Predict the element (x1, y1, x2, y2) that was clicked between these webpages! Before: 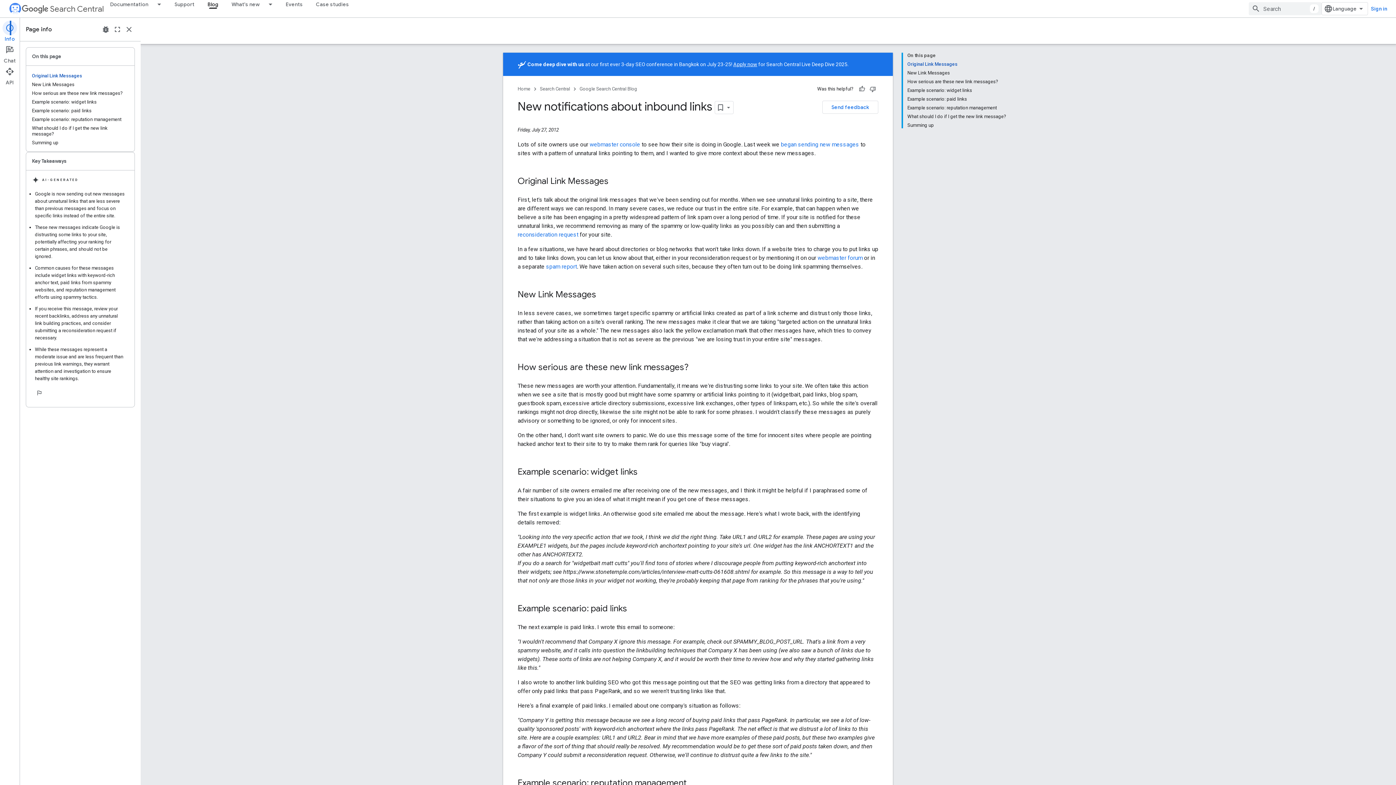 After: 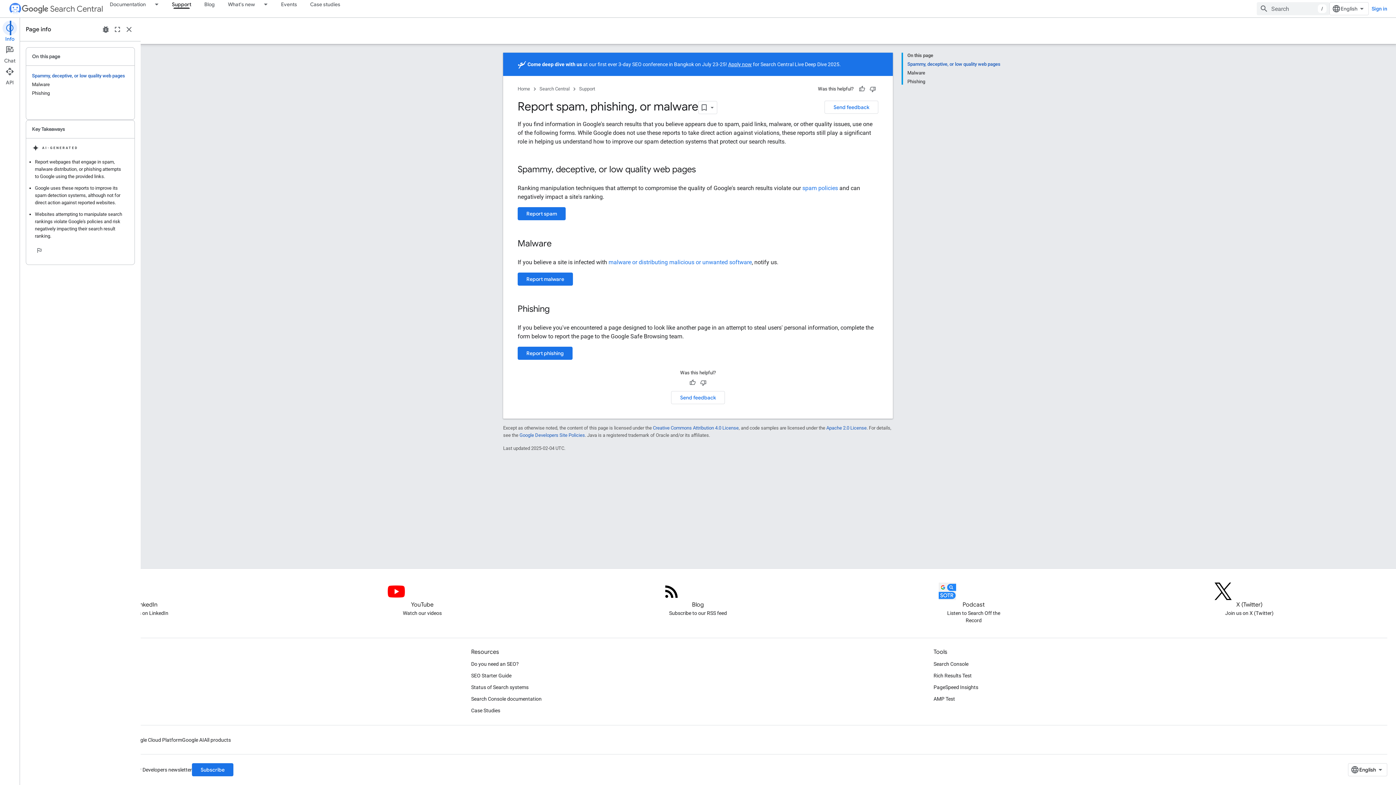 Action: label: spam report bbox: (546, 263, 577, 270)